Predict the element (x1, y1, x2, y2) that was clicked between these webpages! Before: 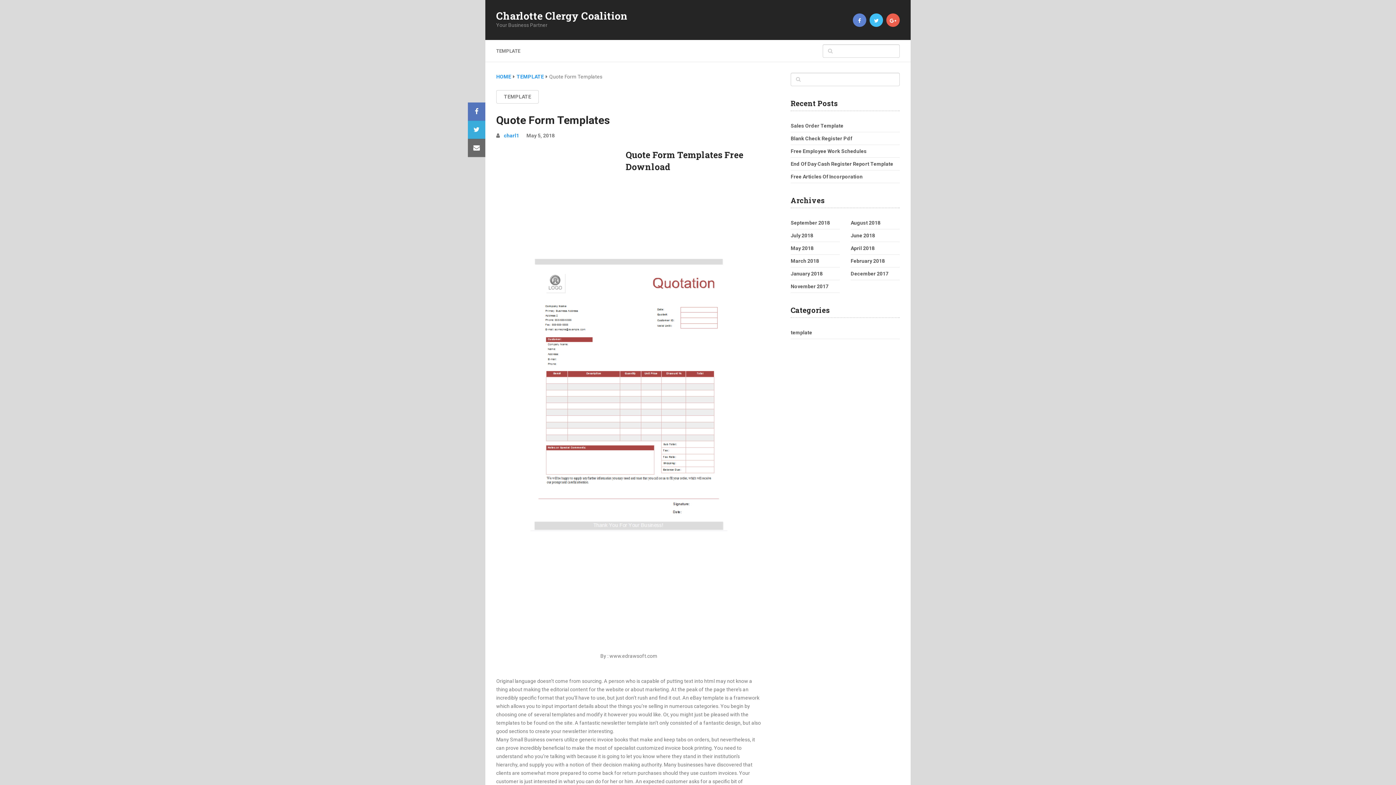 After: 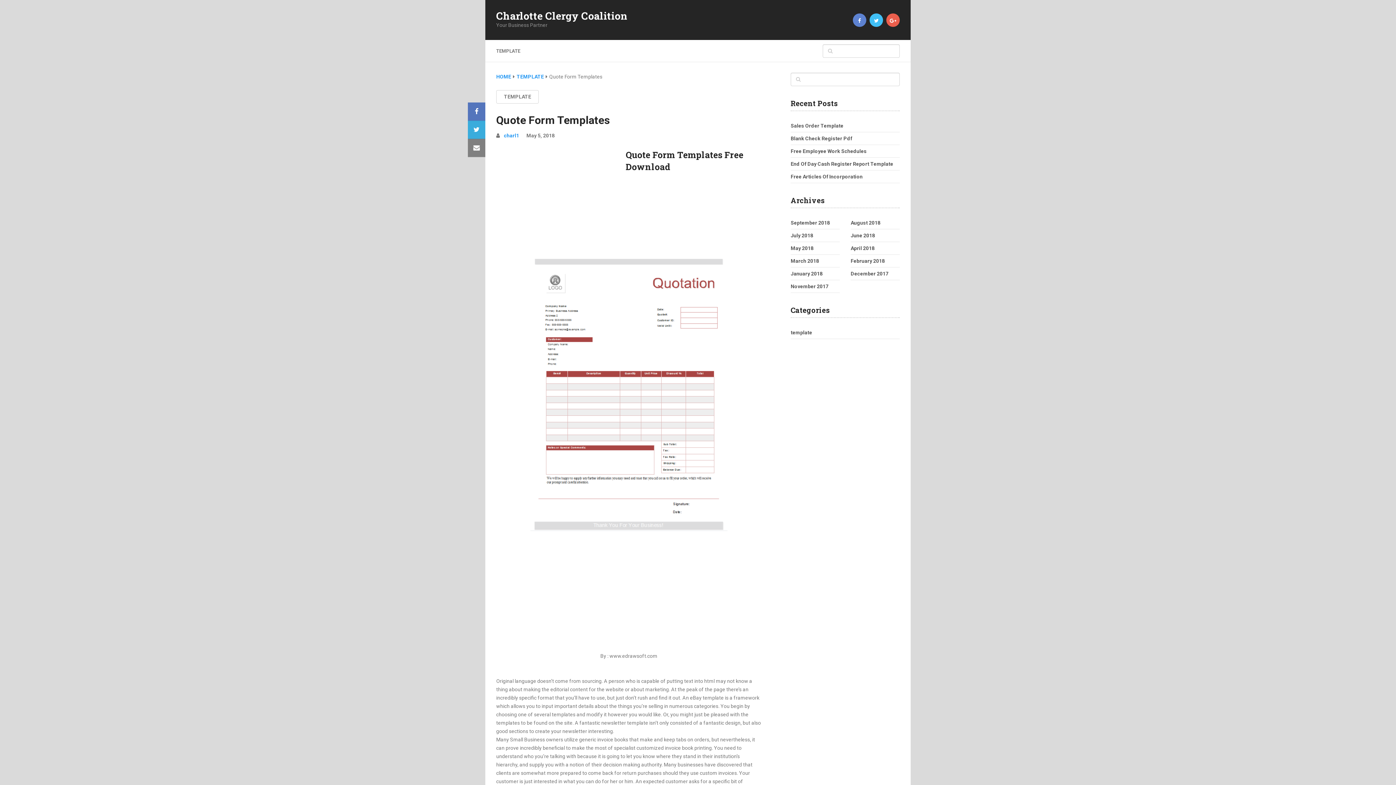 Action: bbox: (468, 138, 485, 157)